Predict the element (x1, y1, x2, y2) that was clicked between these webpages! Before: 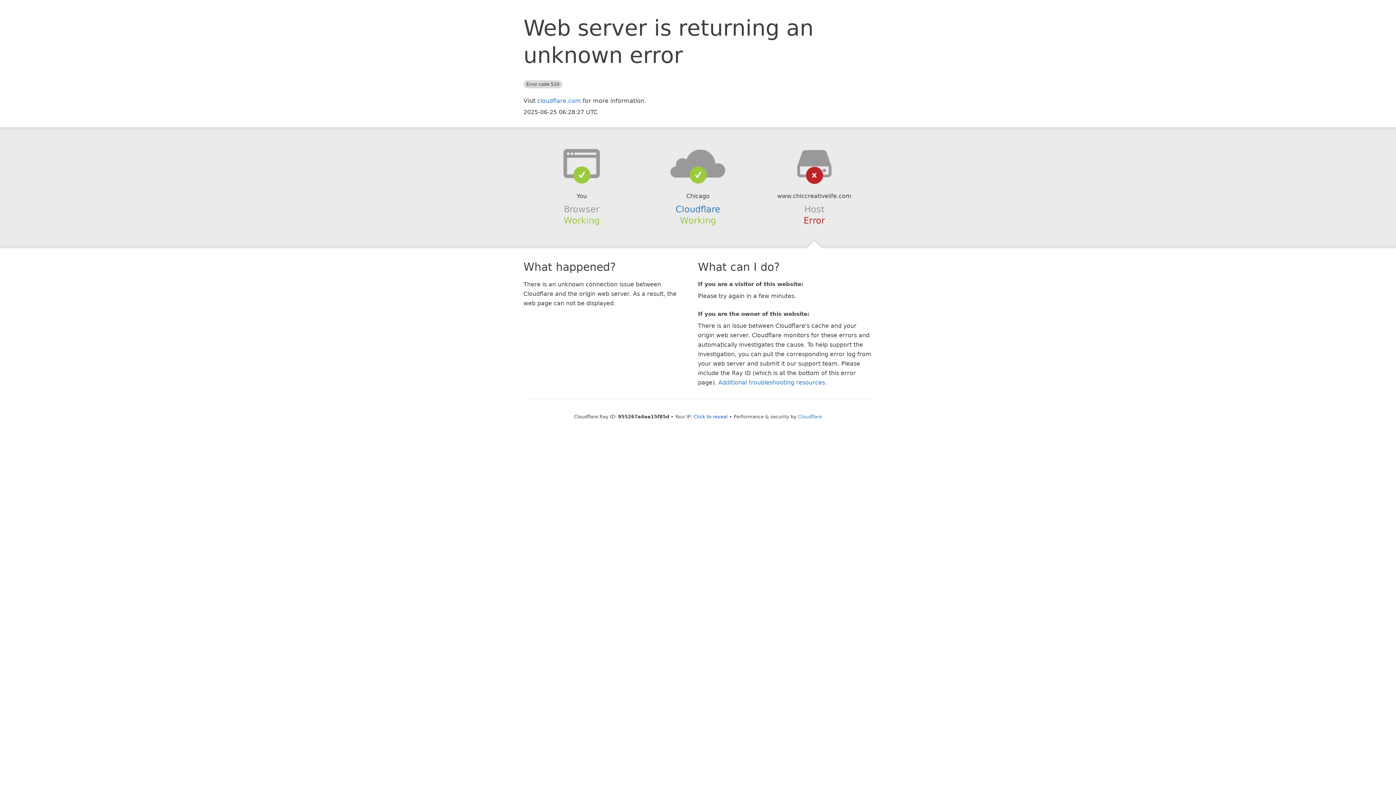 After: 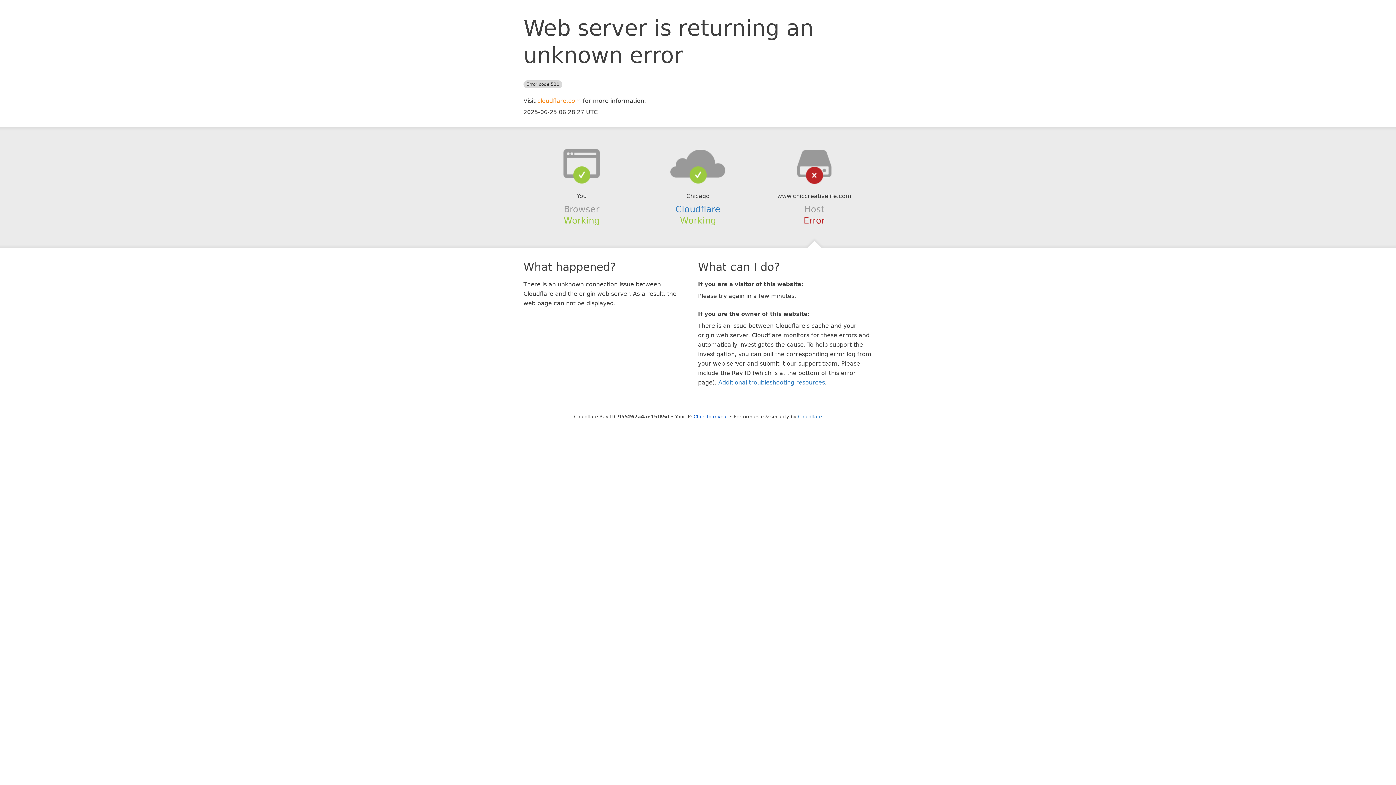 Action: label: cloudflare.com bbox: (537, 97, 581, 104)